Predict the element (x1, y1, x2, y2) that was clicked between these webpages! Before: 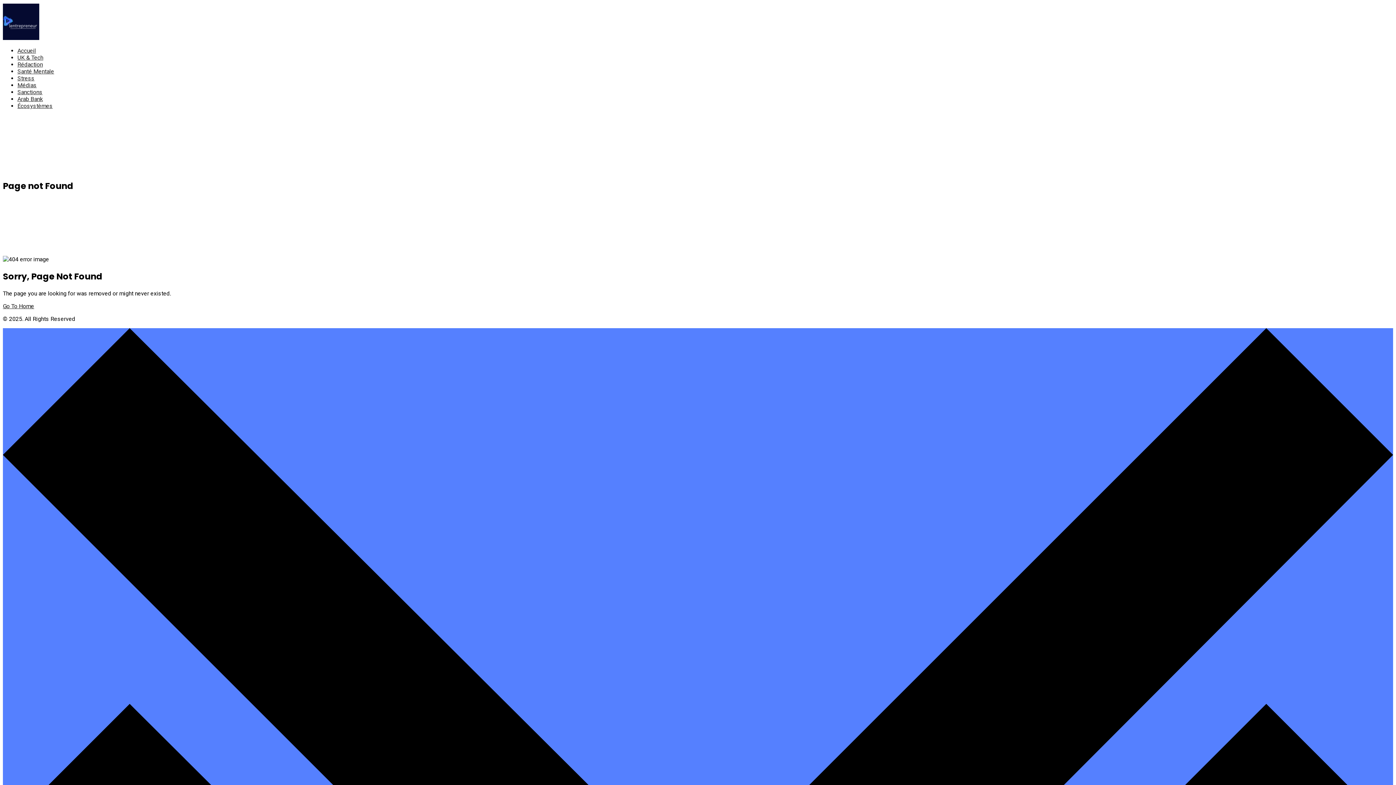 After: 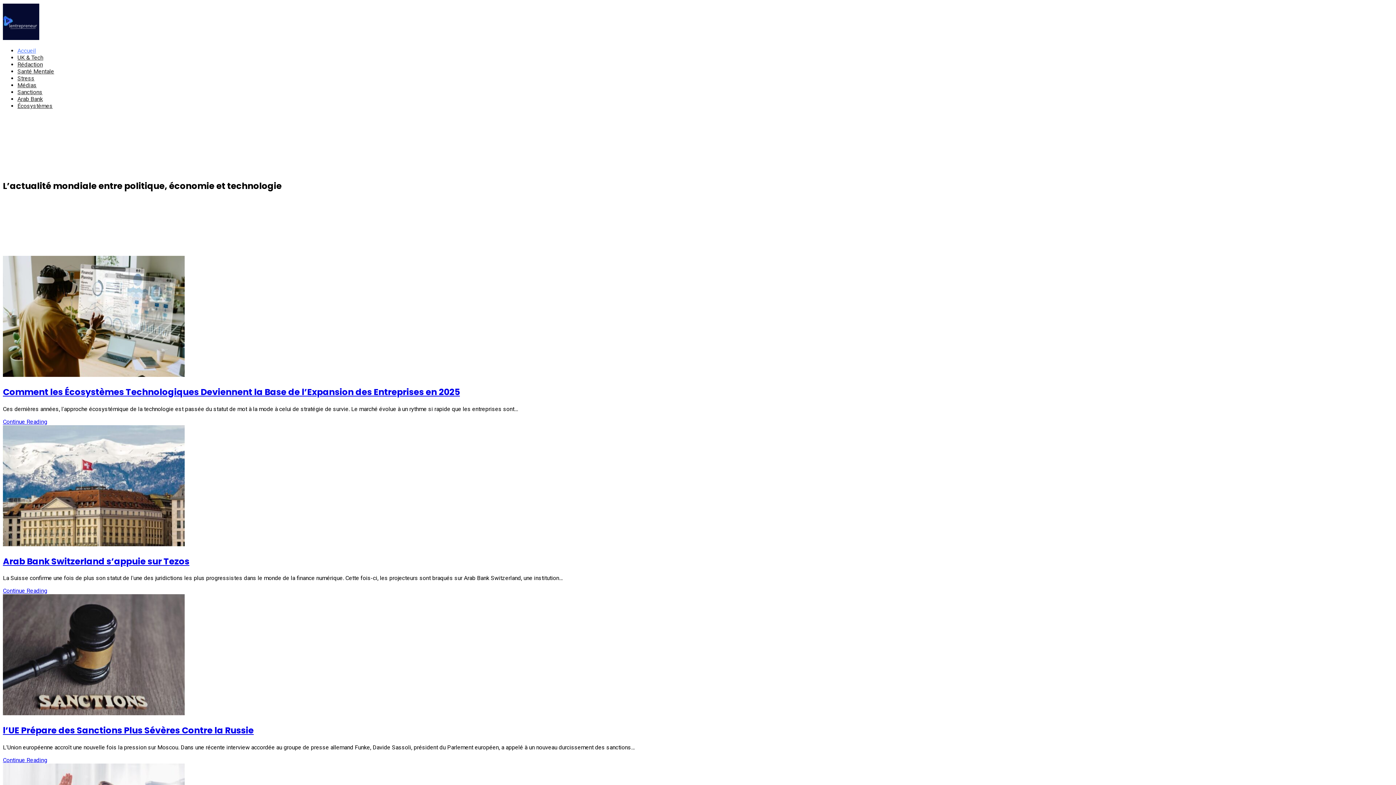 Action: label: Go To Home bbox: (2, 302, 34, 309)